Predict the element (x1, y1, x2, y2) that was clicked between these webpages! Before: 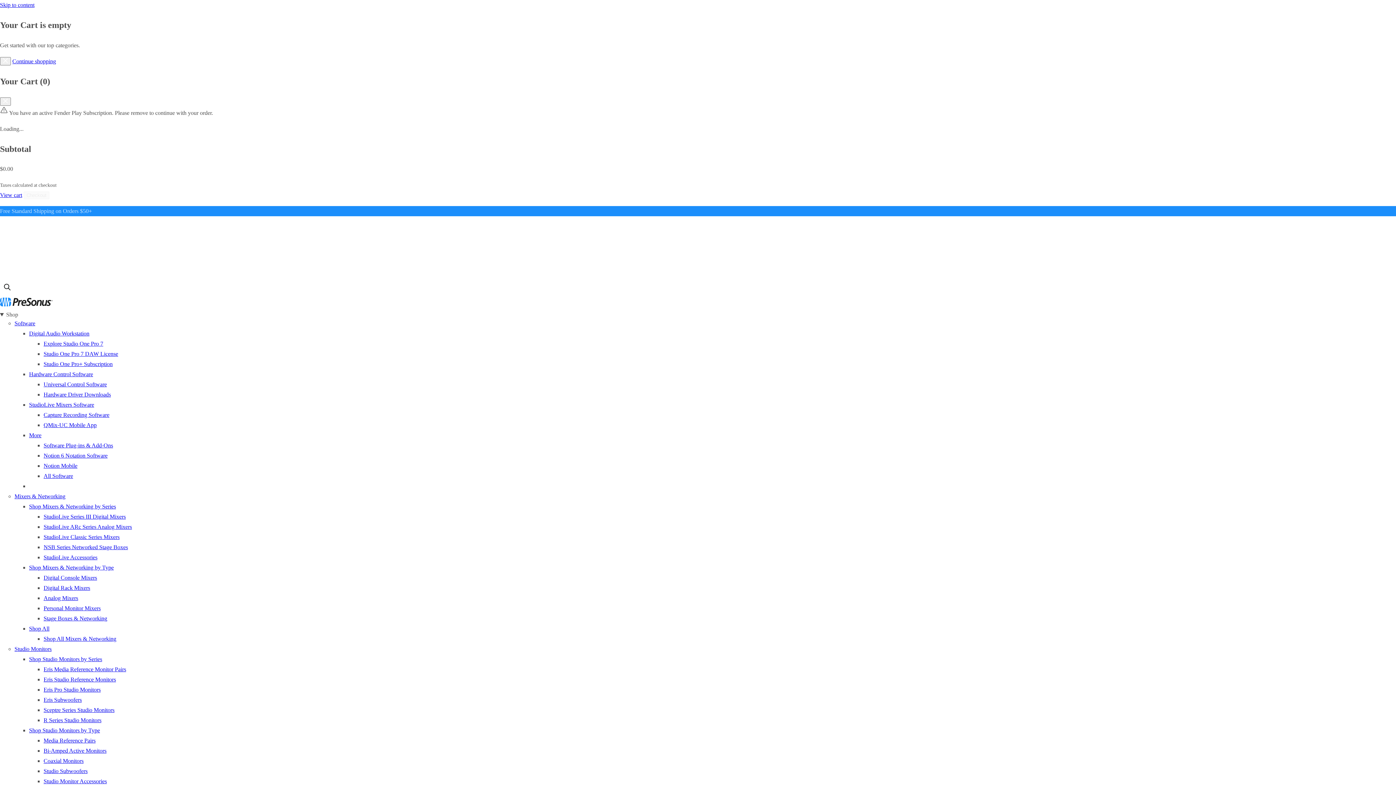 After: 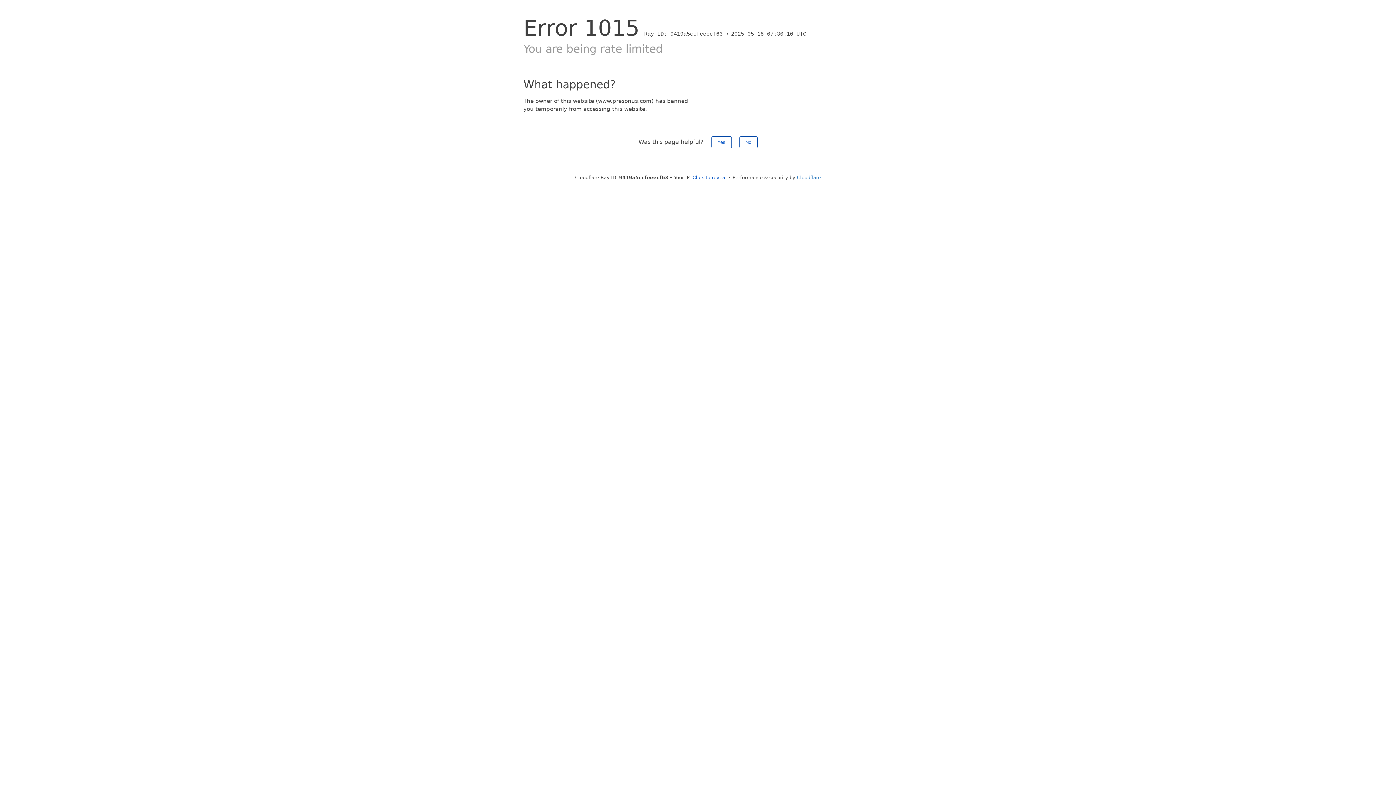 Action: label: Studio One Pro+ Subscription bbox: (43, 361, 112, 367)